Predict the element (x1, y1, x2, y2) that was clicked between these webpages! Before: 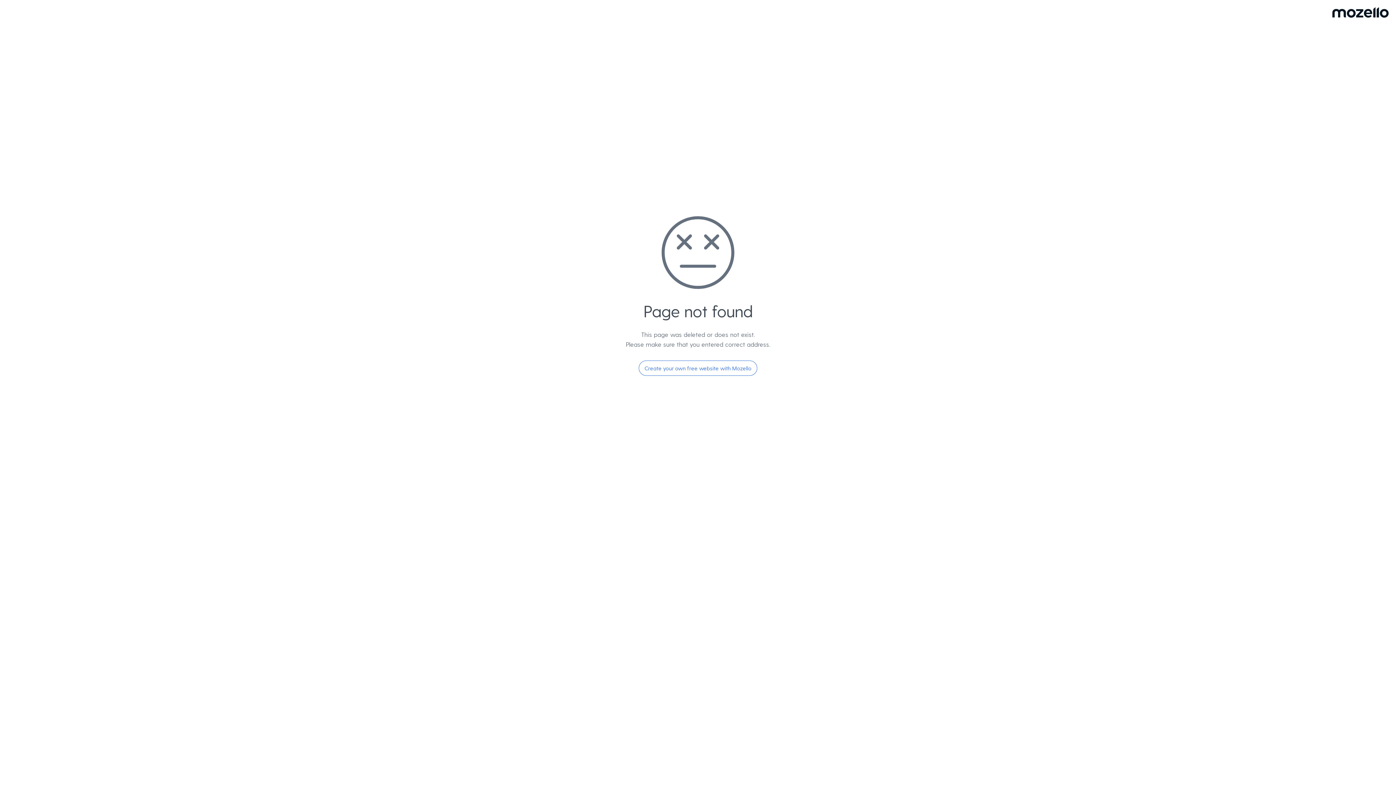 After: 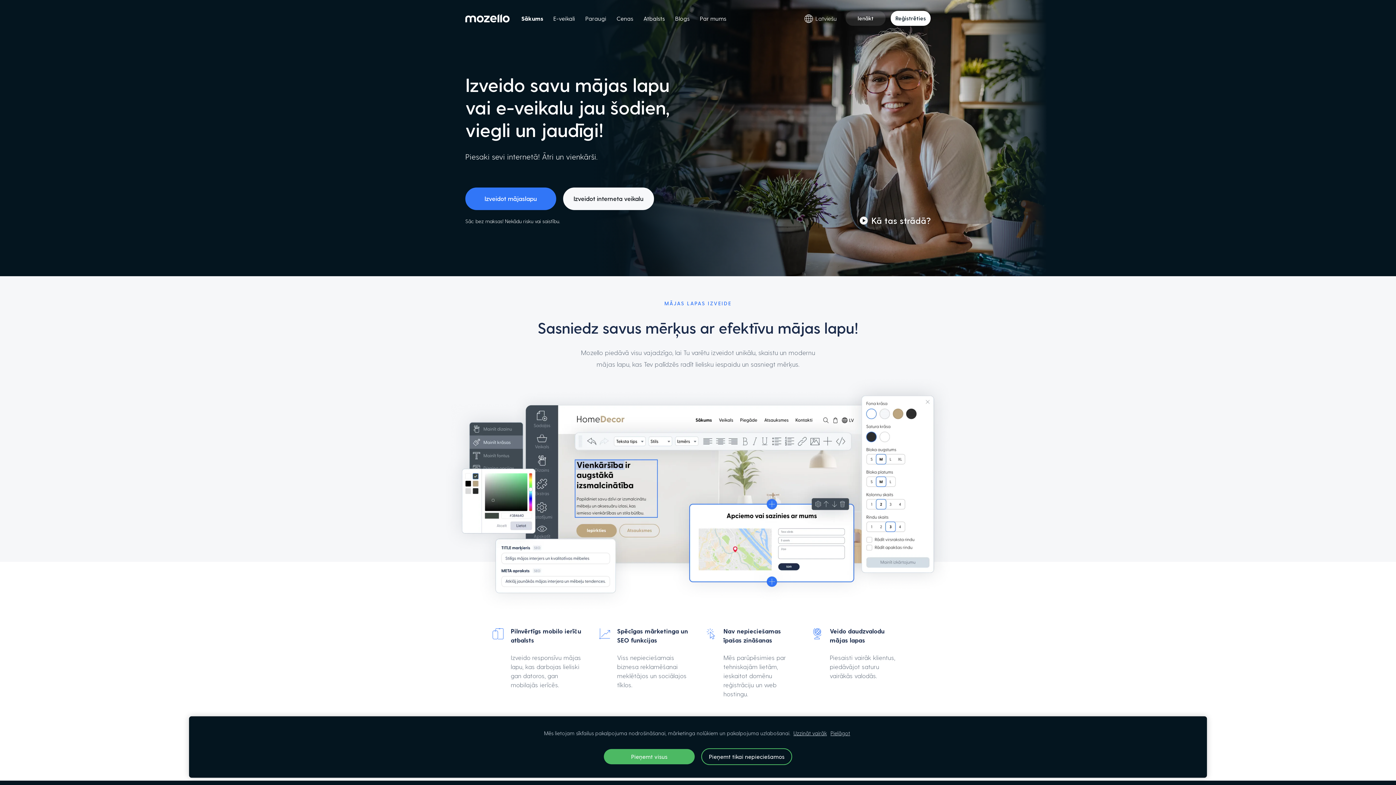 Action: label: Create your own free website with Mozello bbox: (638, 360, 757, 376)